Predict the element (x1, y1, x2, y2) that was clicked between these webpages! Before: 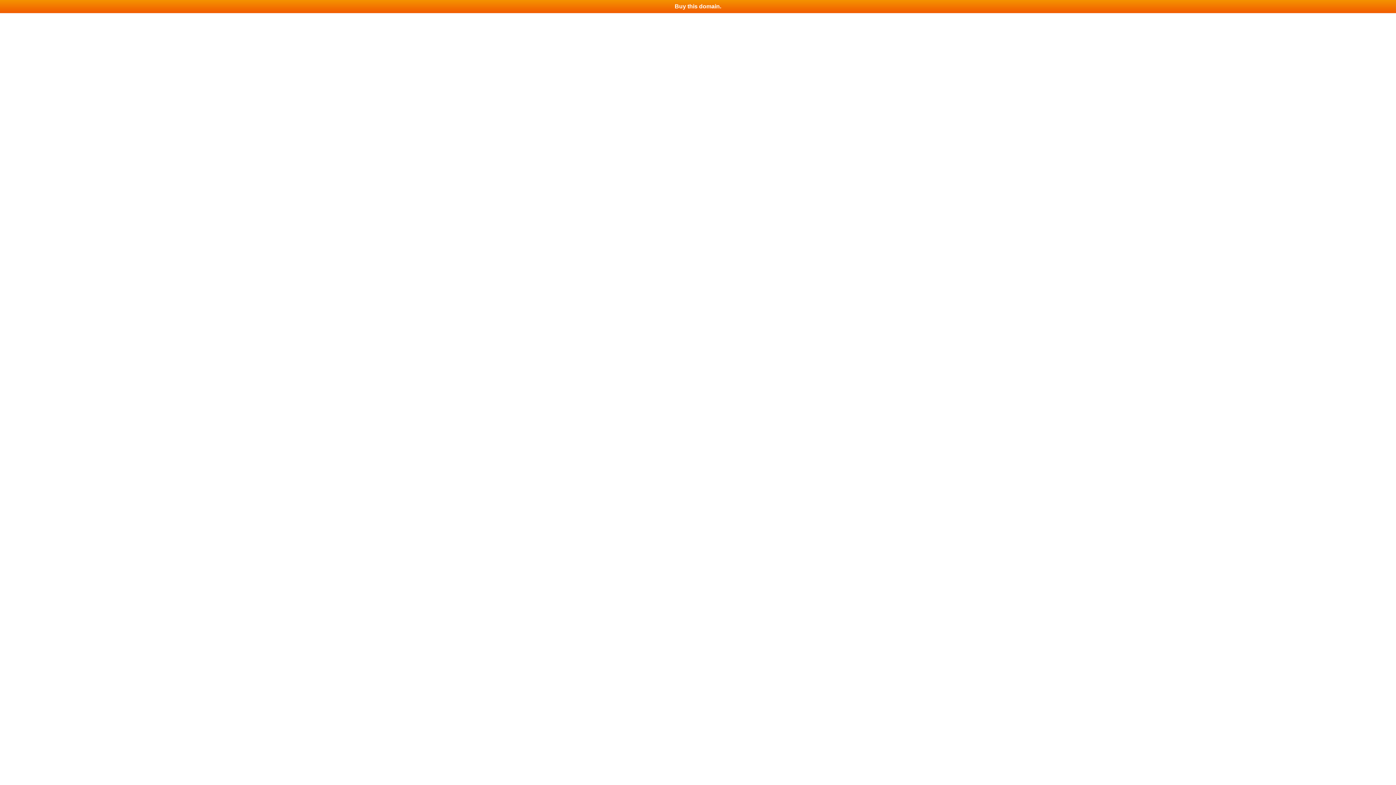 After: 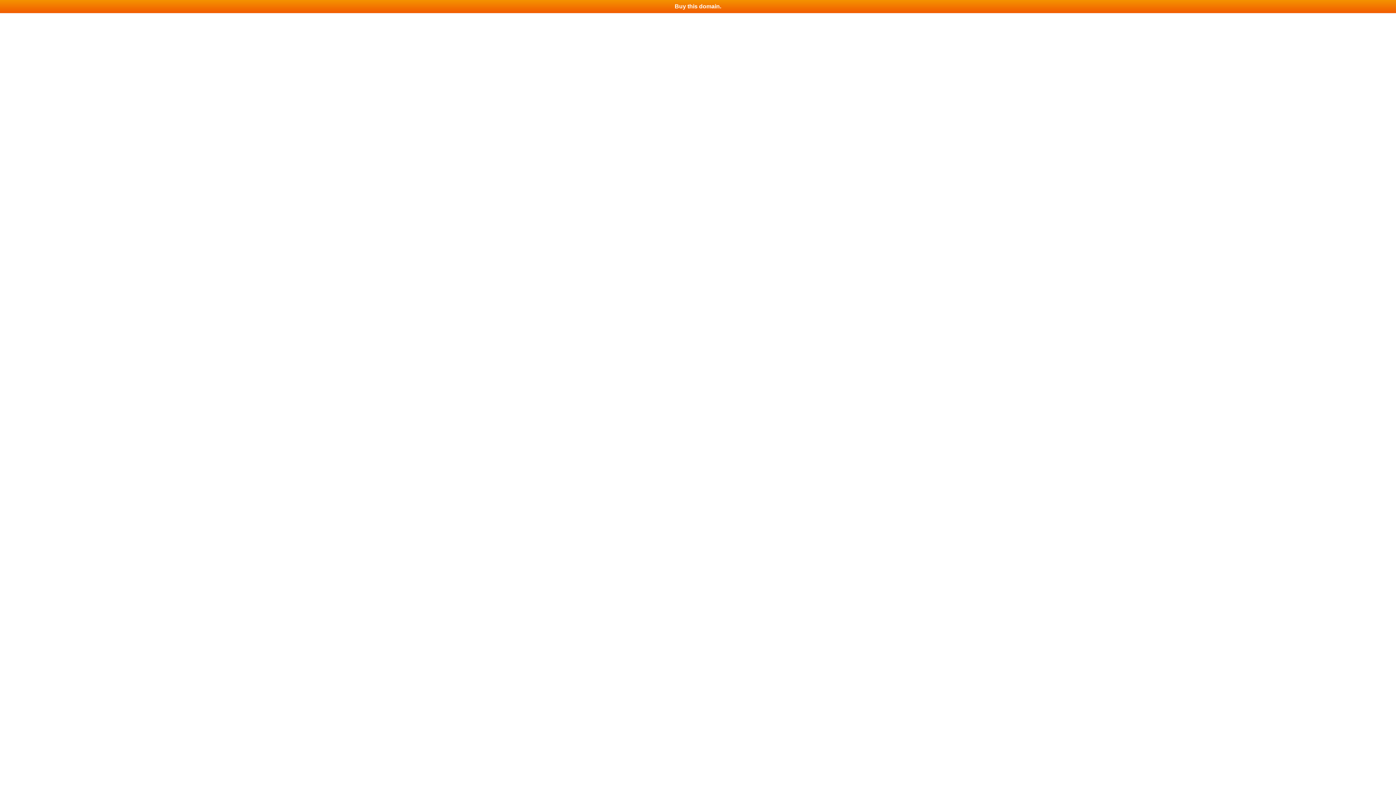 Action: bbox: (0, 0, 1396, 13) label: Buy this domain.